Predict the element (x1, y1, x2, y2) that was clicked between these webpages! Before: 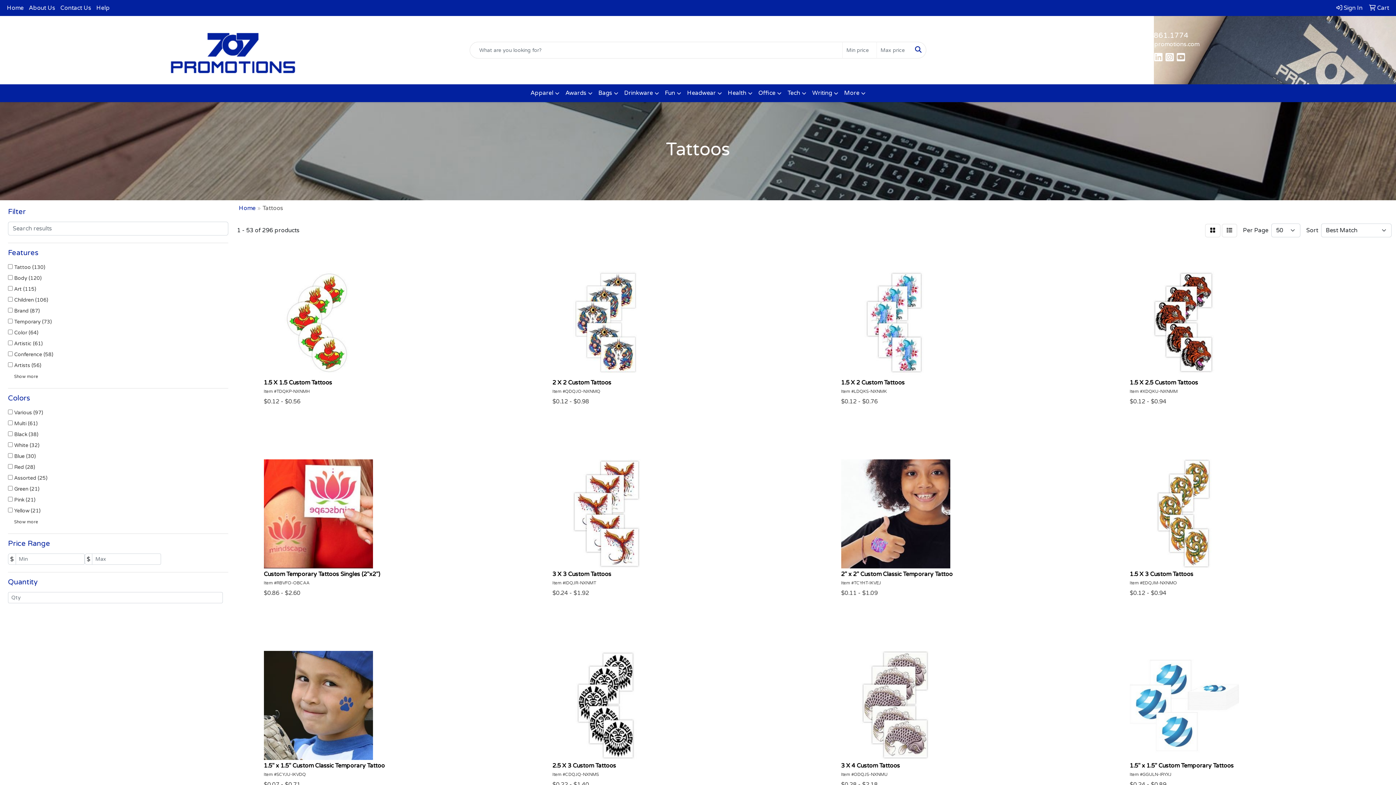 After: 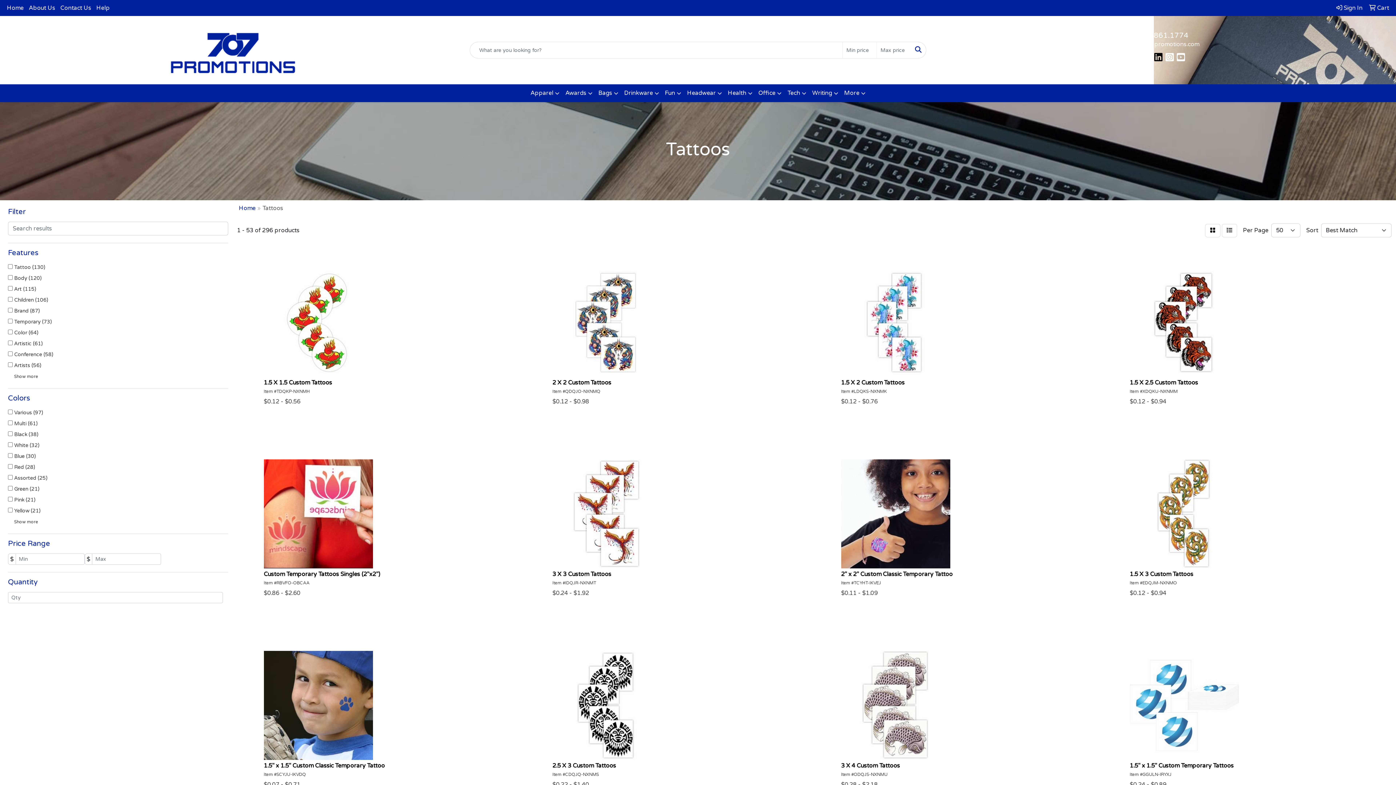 Action: label: LinkedIn bbox: (1154, 55, 1162, 62)